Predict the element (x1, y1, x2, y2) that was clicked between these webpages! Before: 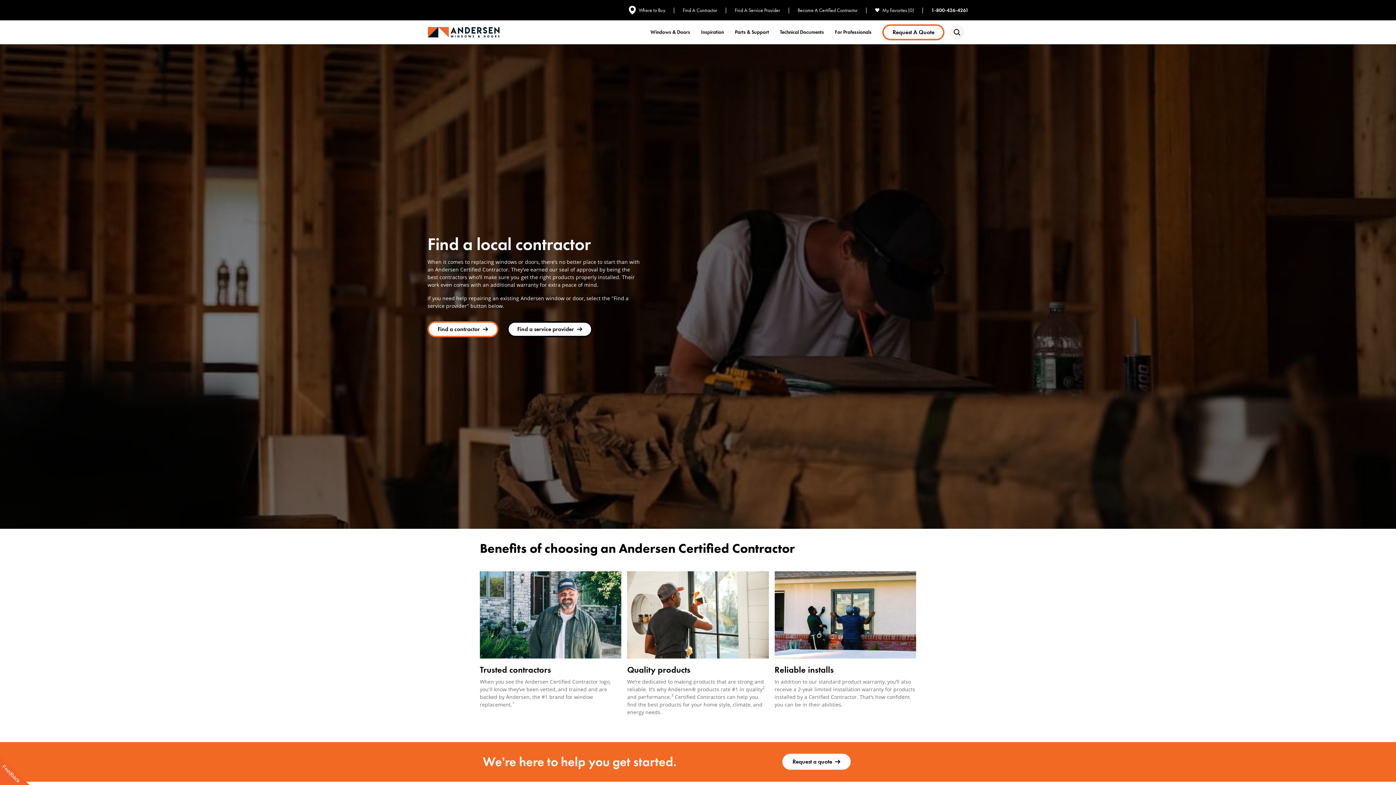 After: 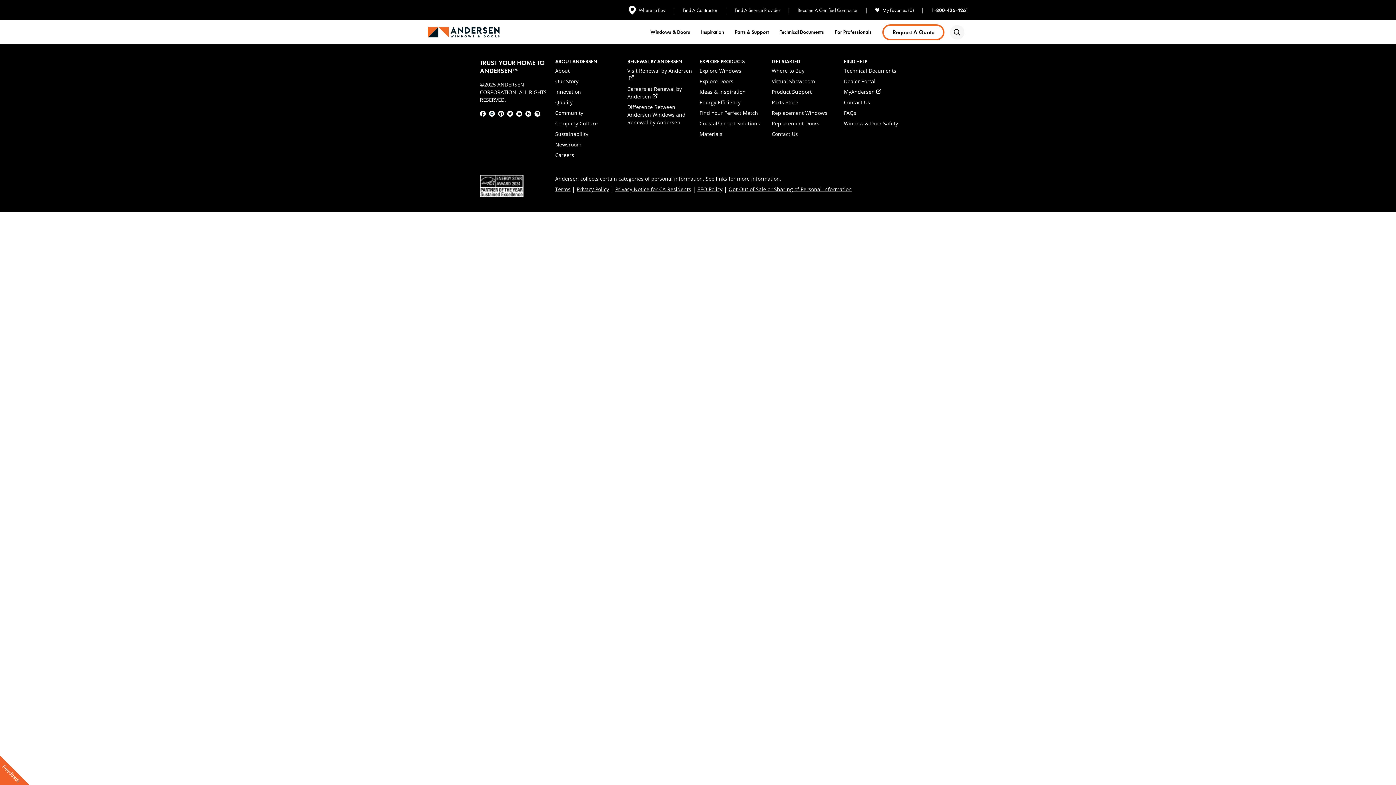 Action: bbox: (628, 5, 665, 14) label: Where to Buy 